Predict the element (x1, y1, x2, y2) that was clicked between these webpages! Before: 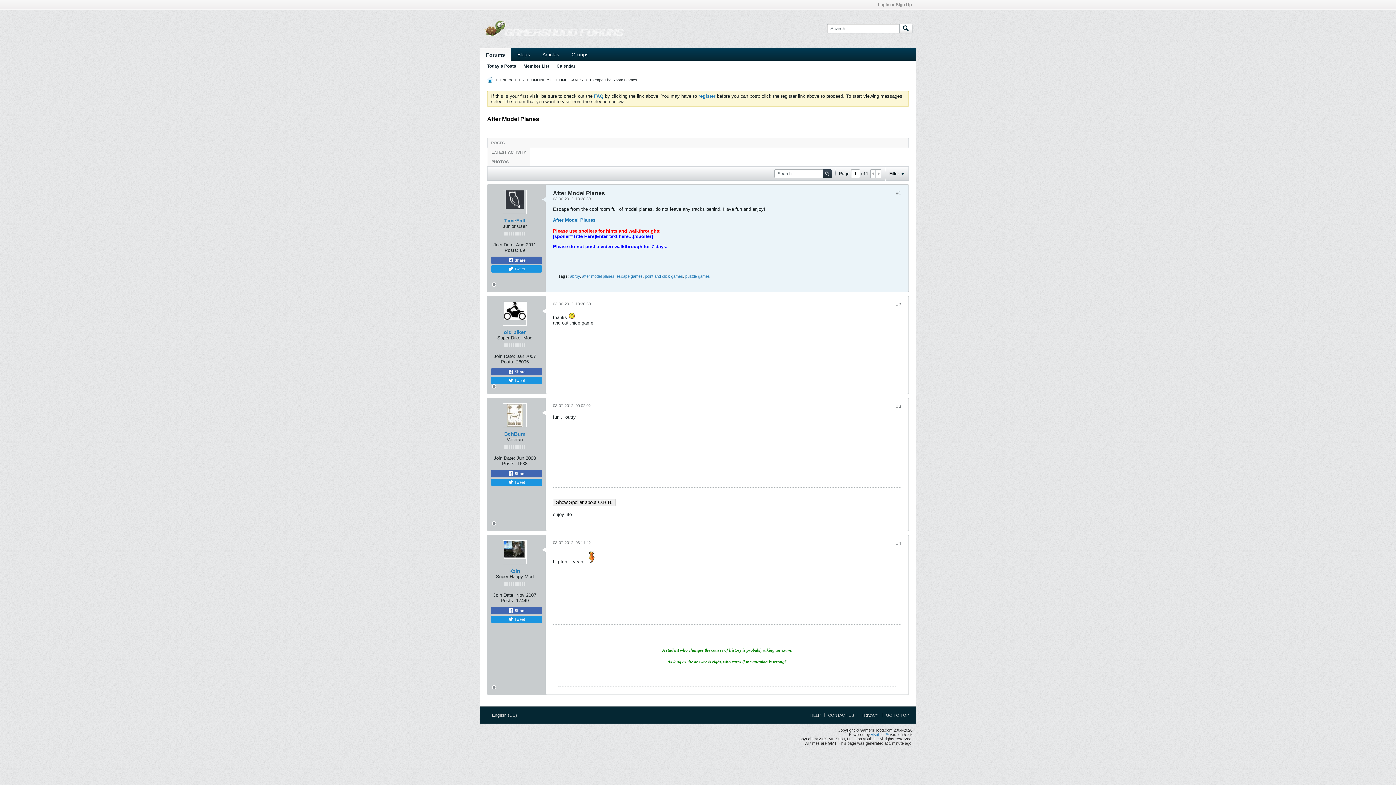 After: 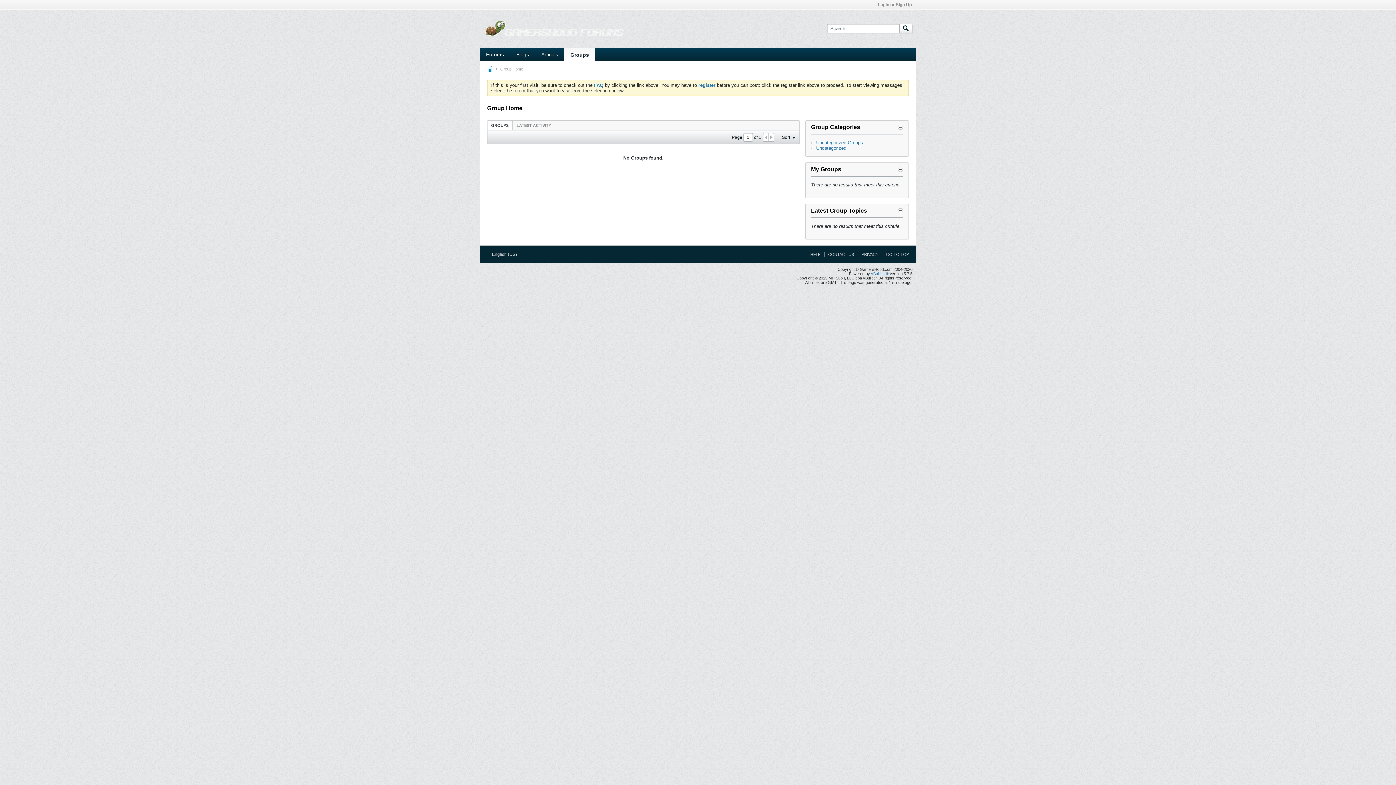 Action: label: Groups bbox: (565, 48, 594, 60)